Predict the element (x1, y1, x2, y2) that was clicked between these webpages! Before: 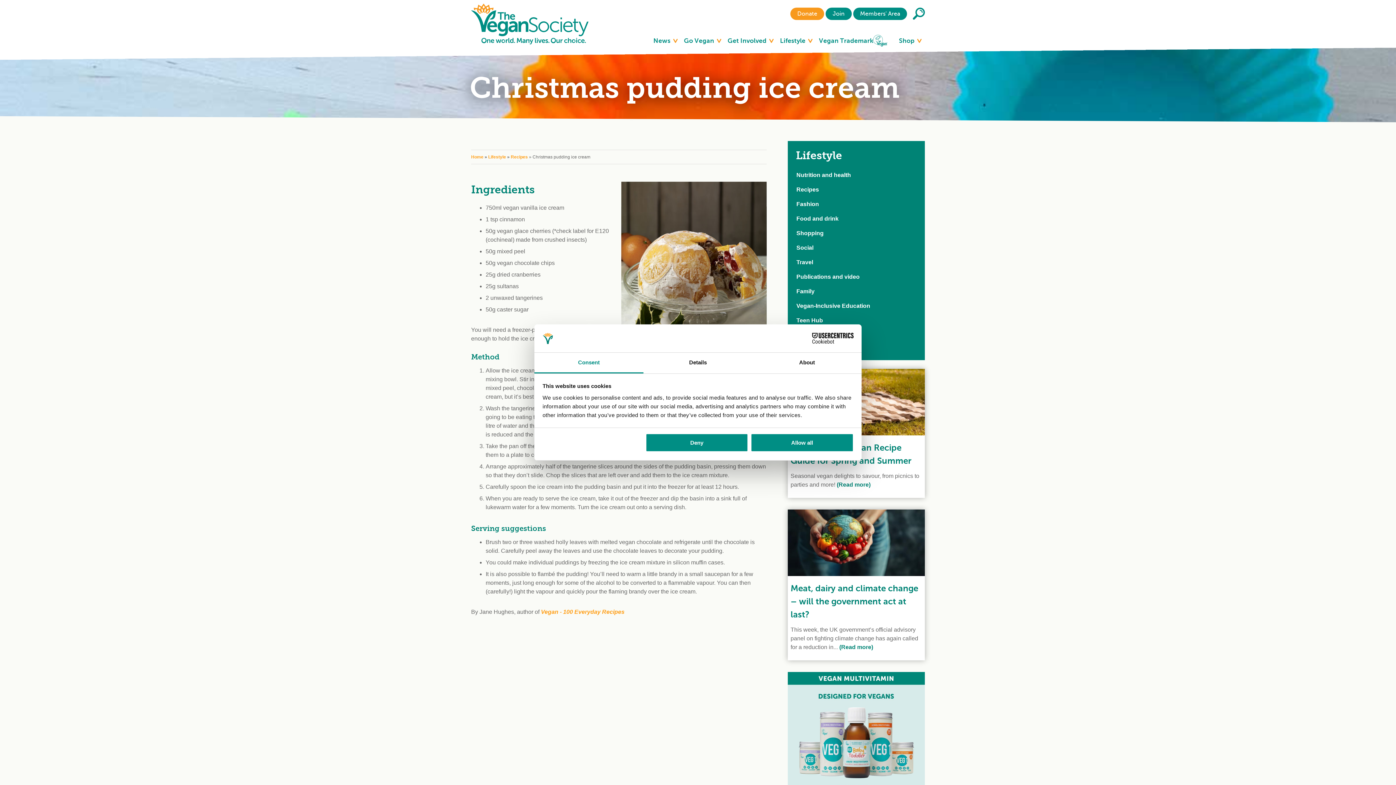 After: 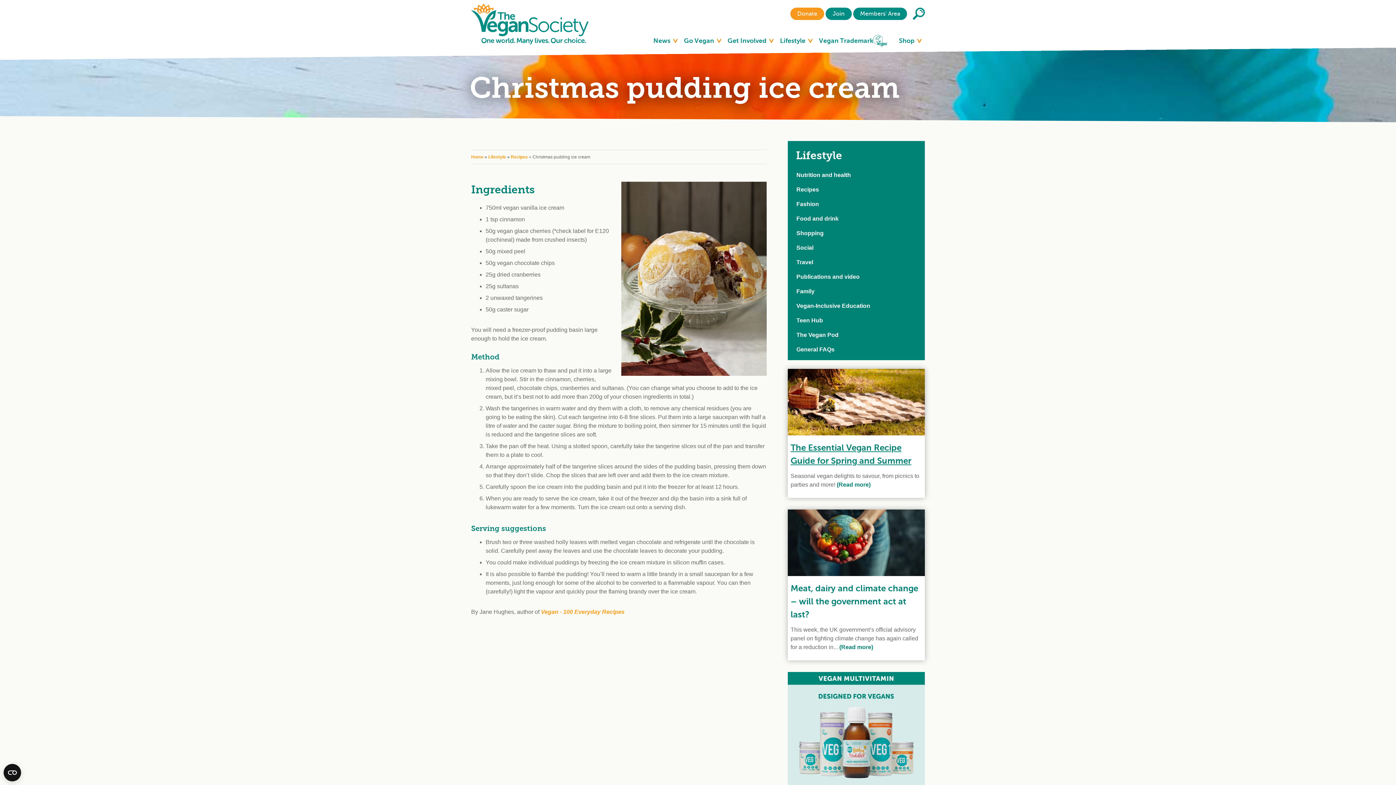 Action: bbox: (751, 433, 853, 452) label: Allow all